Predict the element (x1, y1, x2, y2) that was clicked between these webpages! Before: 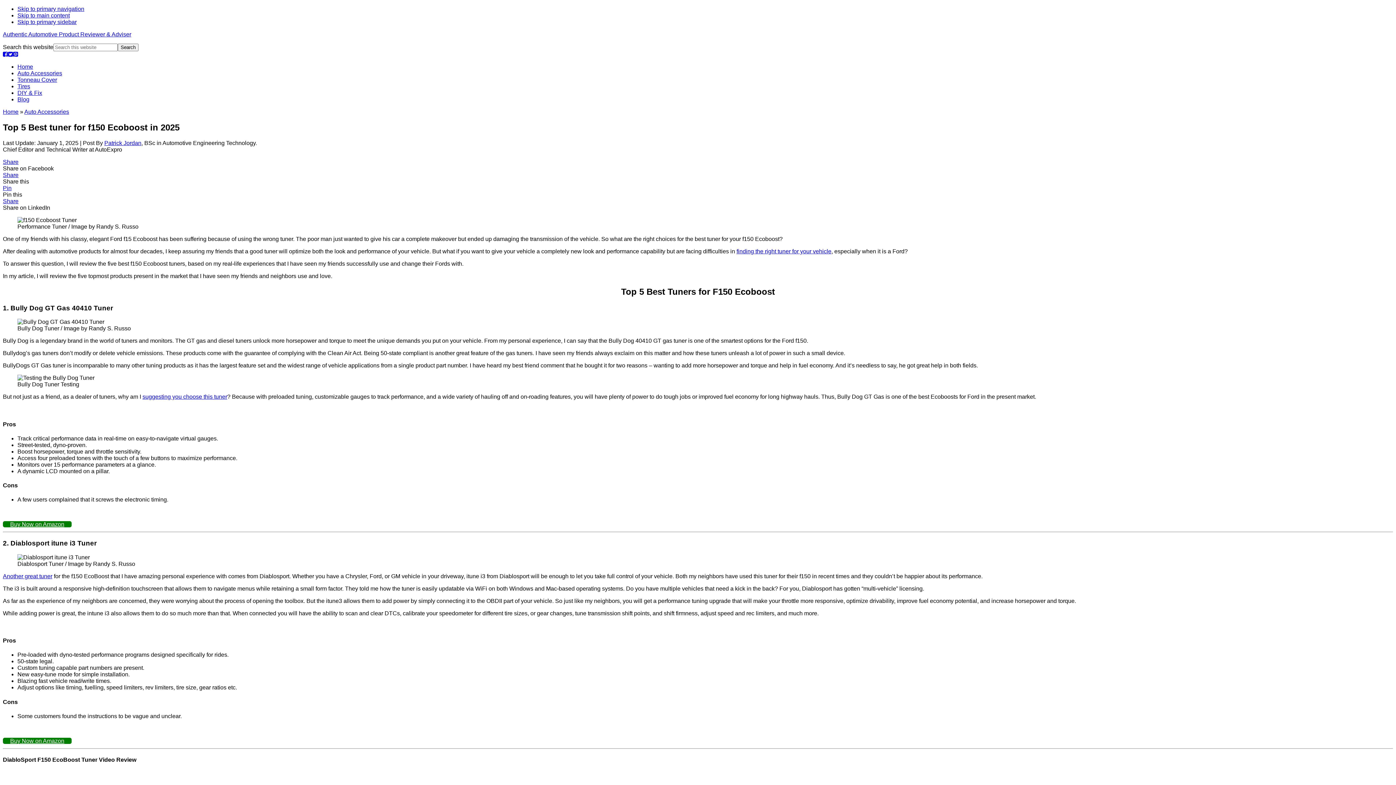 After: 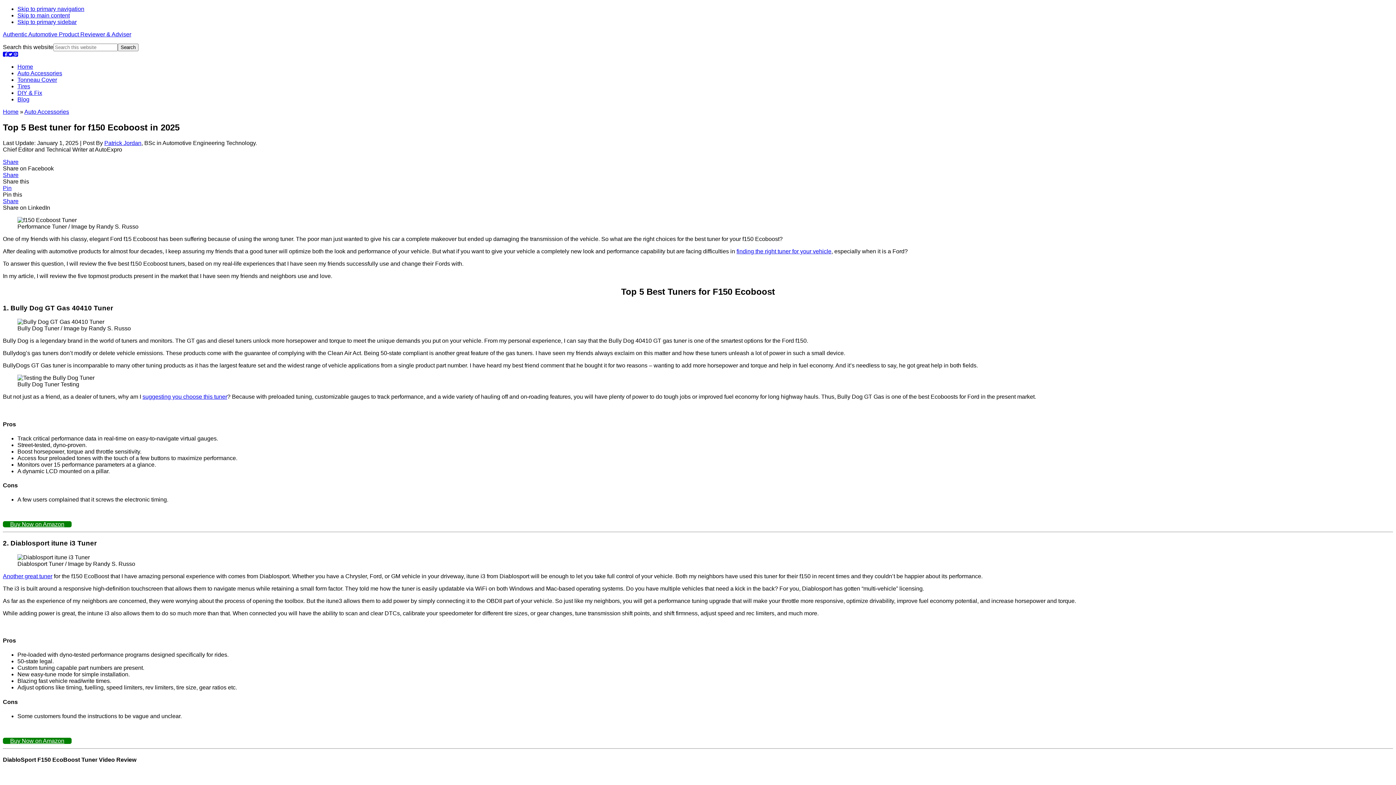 Action: bbox: (13, 51, 18, 57)